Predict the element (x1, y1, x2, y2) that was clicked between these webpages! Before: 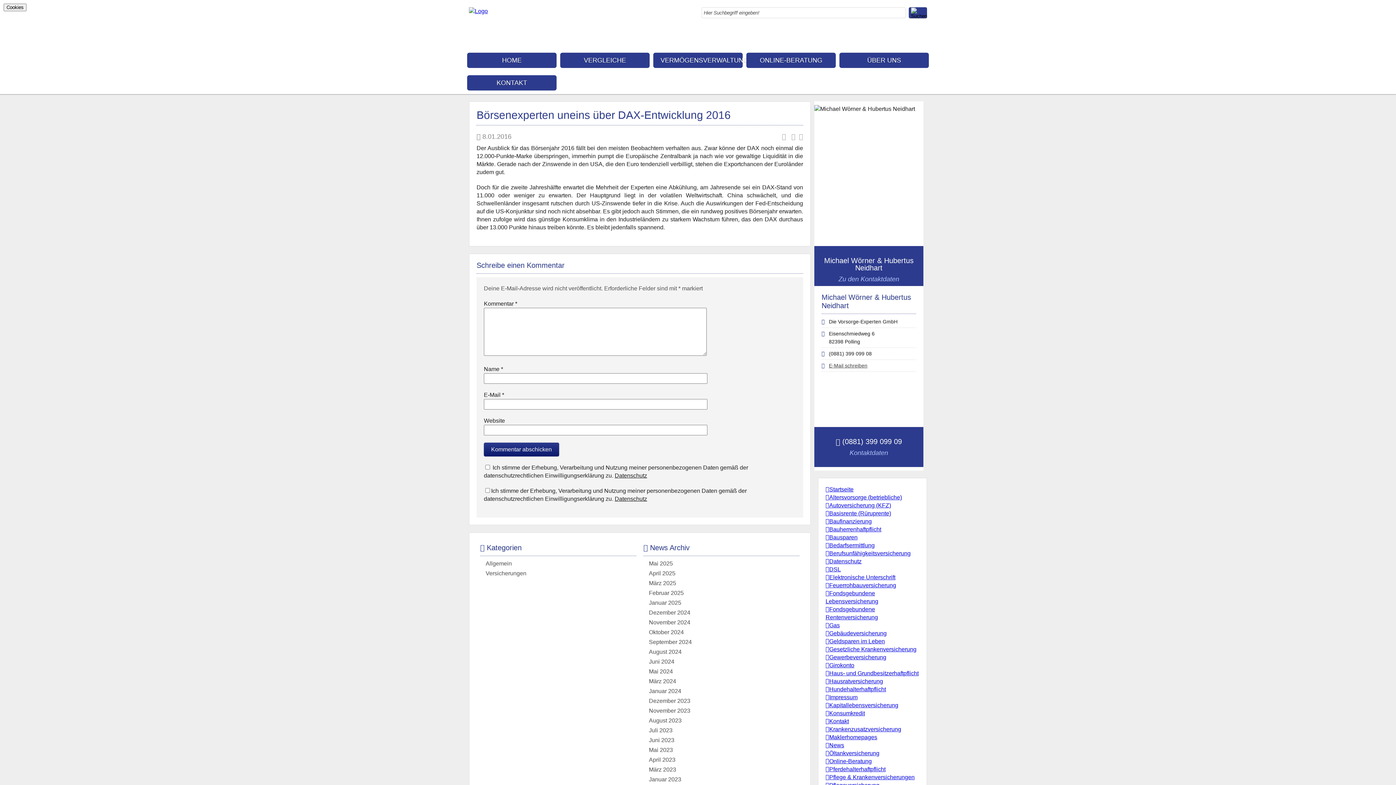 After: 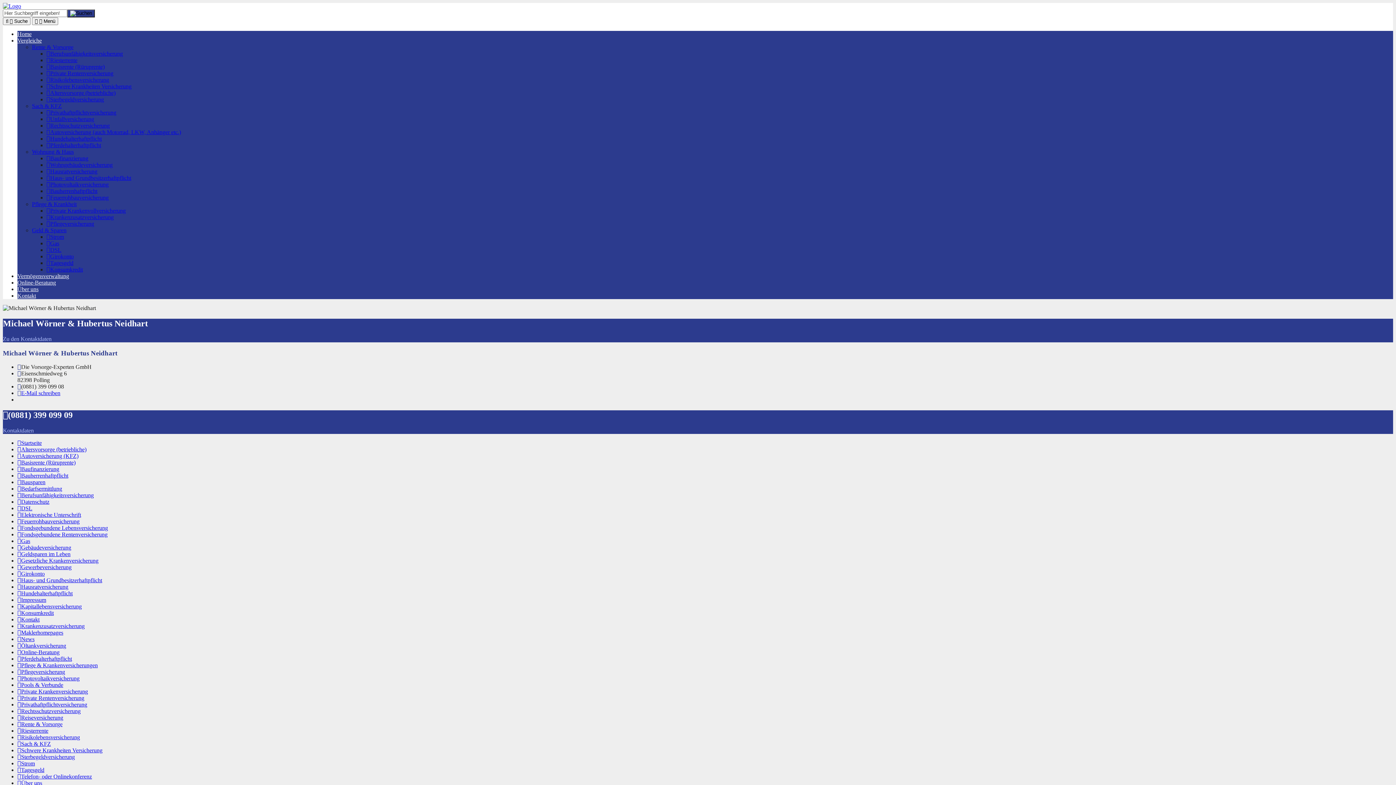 Action: bbox: (825, 550, 910, 556) label: Berufs­unfähigkeitsversicherung